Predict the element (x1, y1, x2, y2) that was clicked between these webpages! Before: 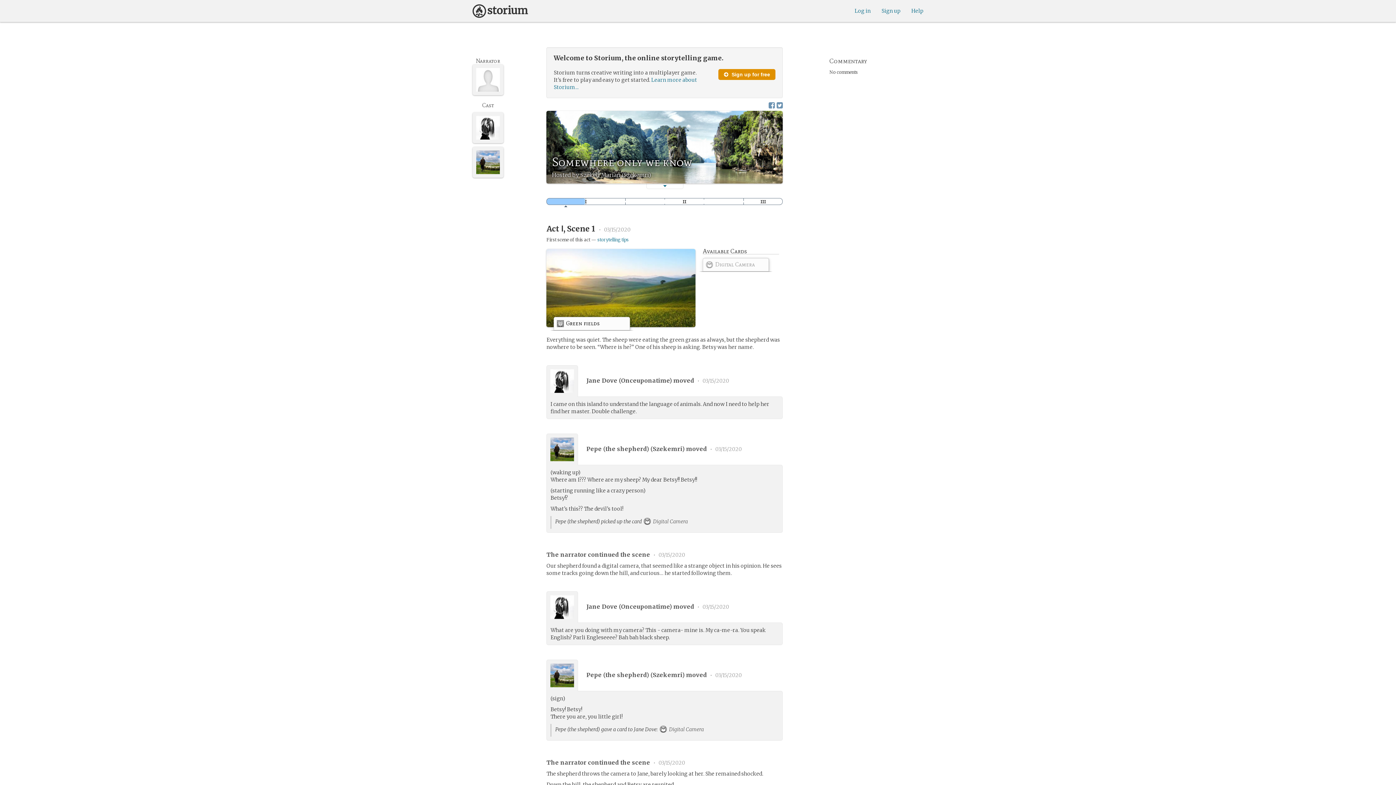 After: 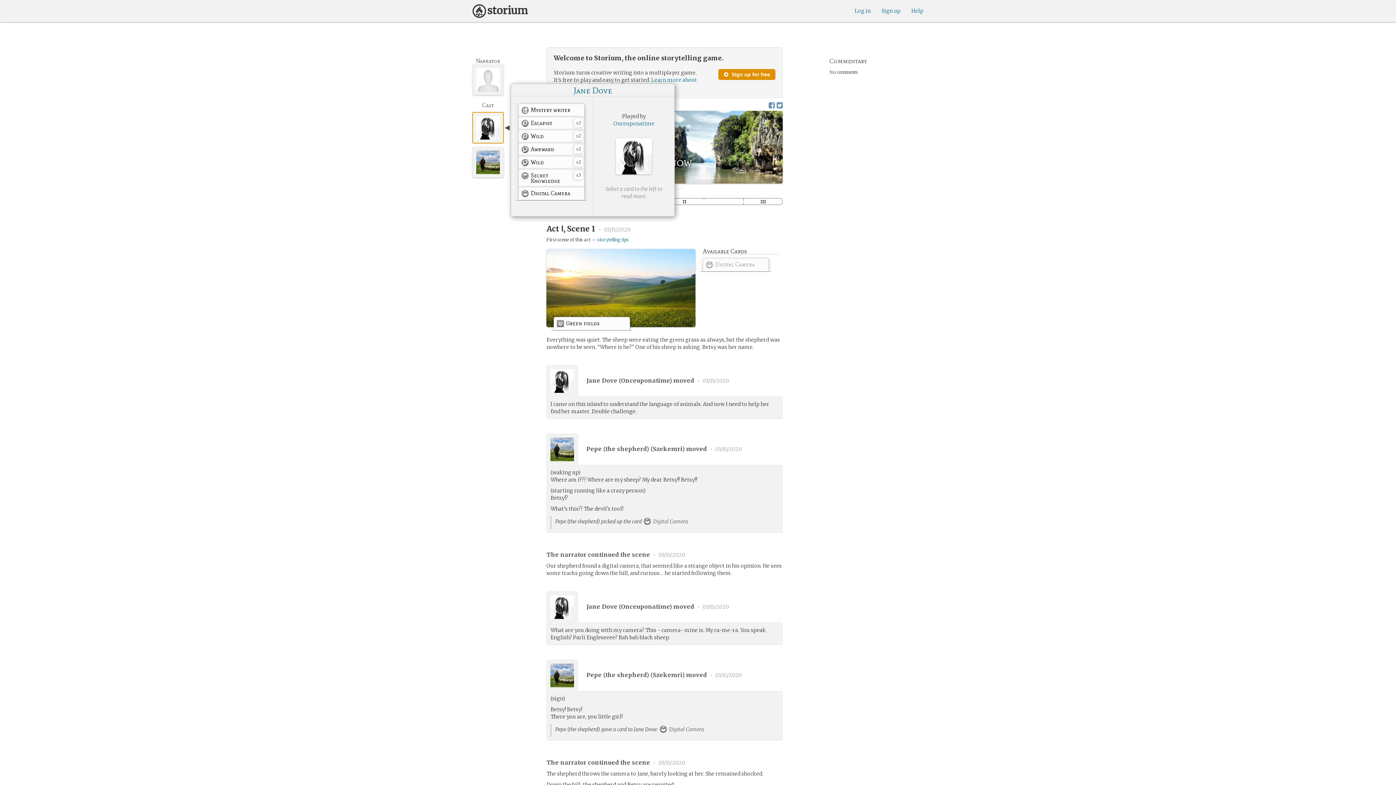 Action: bbox: (472, 112, 503, 143) label: Jane Dove